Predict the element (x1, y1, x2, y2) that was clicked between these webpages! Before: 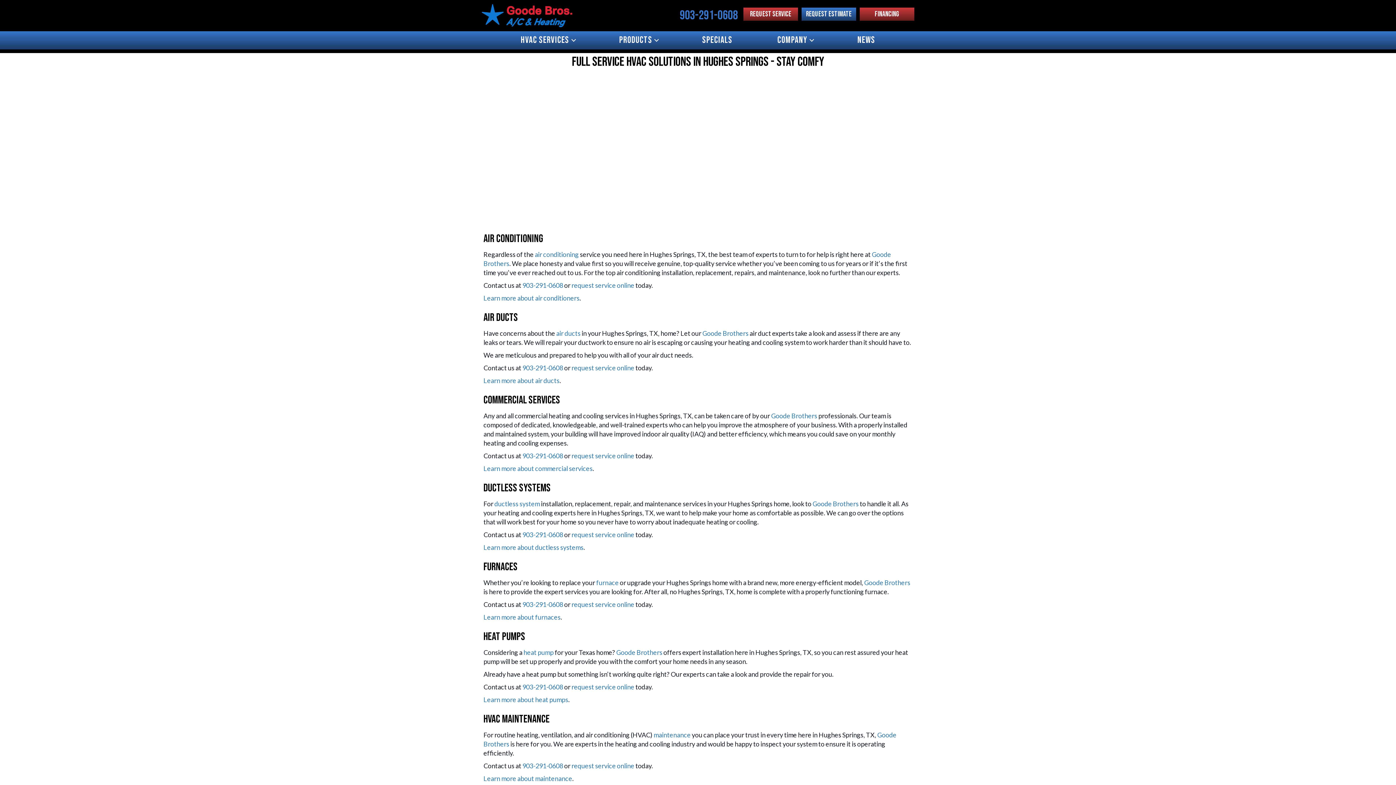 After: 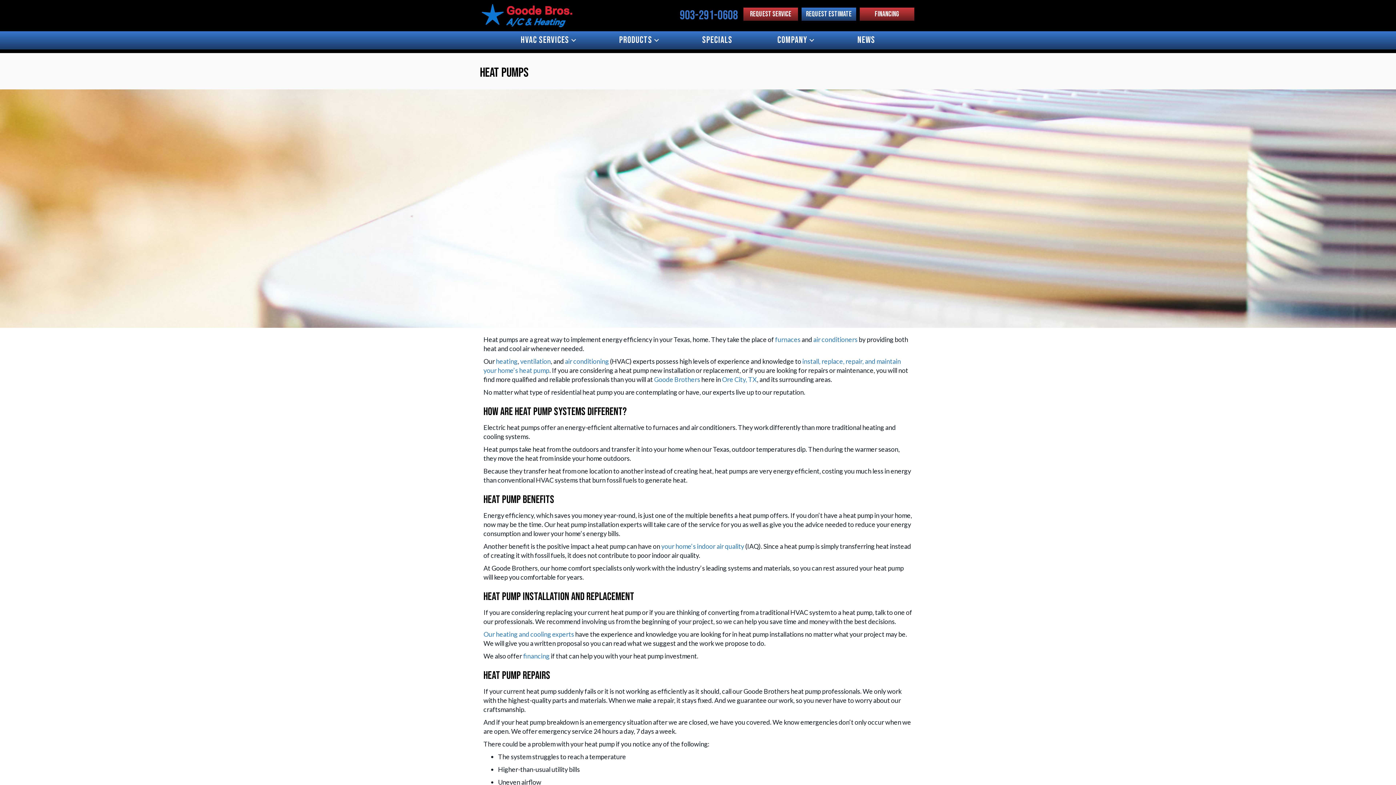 Action: label: heat pump bbox: (523, 648, 553, 656)